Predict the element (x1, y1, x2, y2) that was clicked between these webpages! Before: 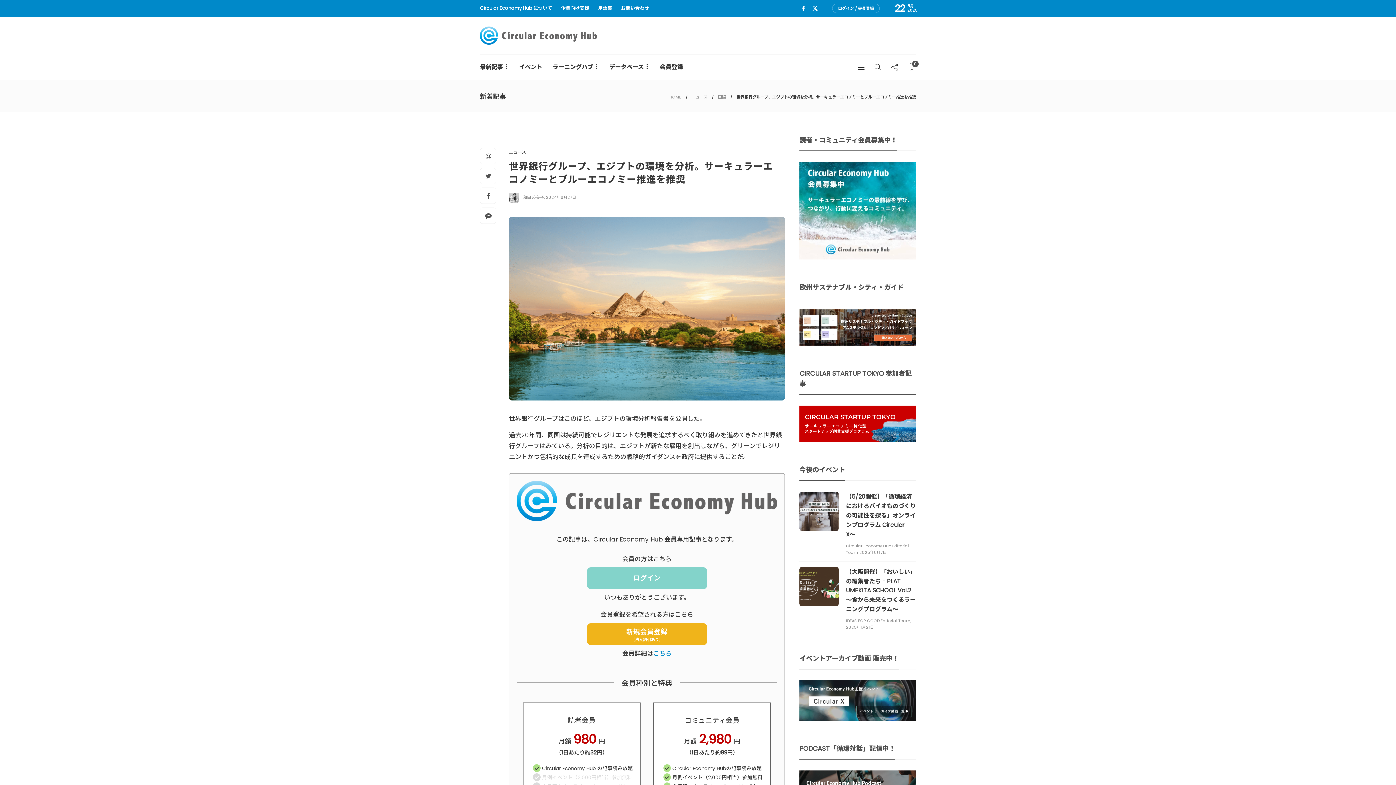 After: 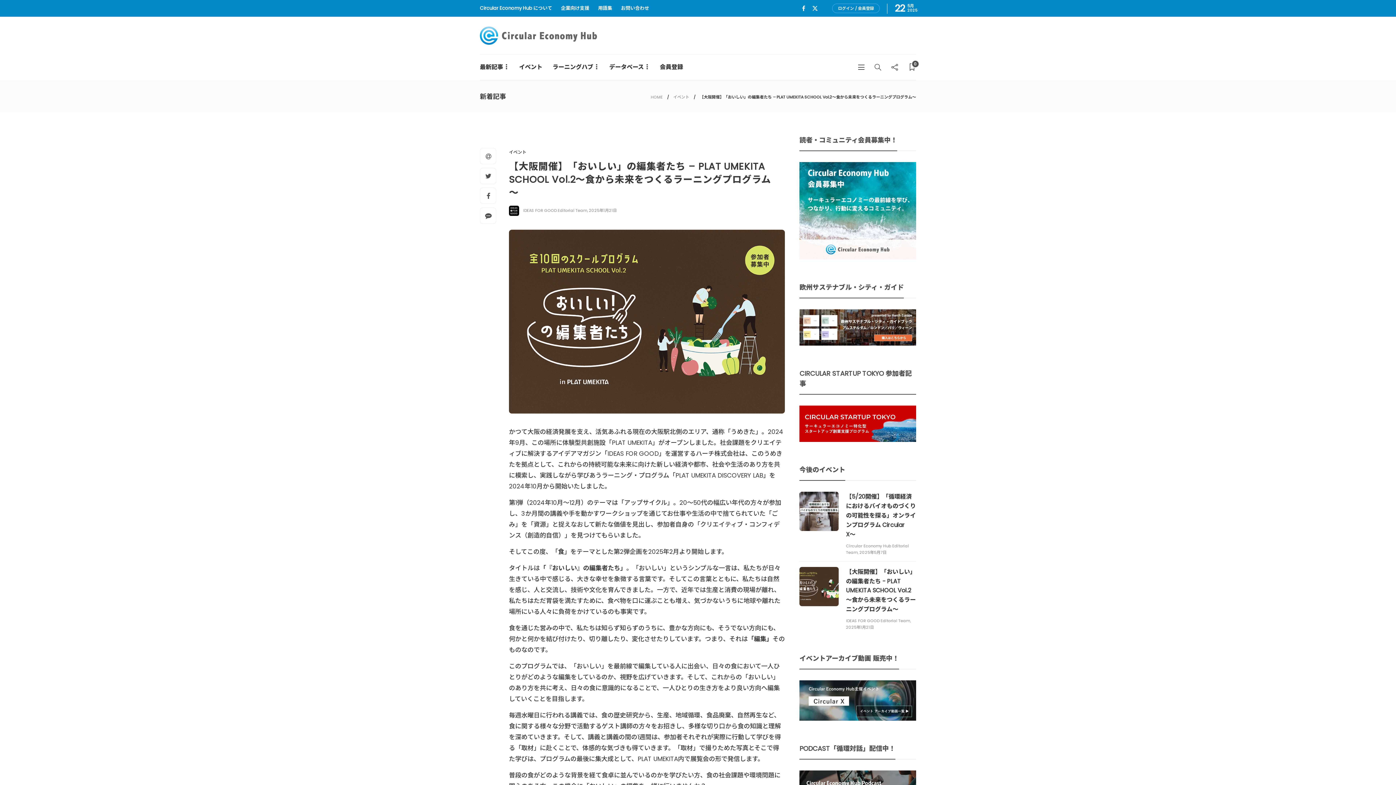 Action: label: 【大阪開催】「おいしい」の編集者たち - PLAT UMEKITA SCHOOL Vol.2～食から未来をつくるラーニングプログラム～  bbox: (846, 567, 916, 614)